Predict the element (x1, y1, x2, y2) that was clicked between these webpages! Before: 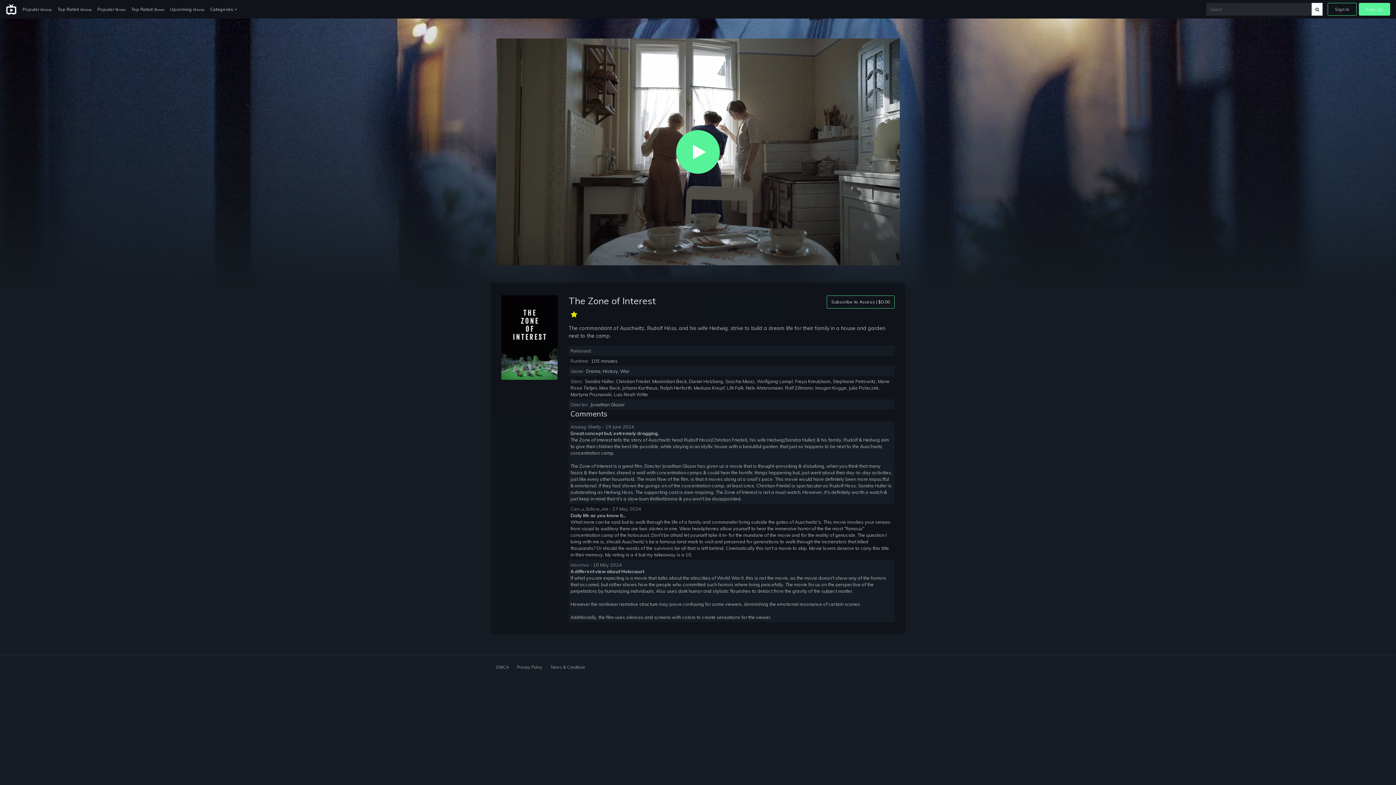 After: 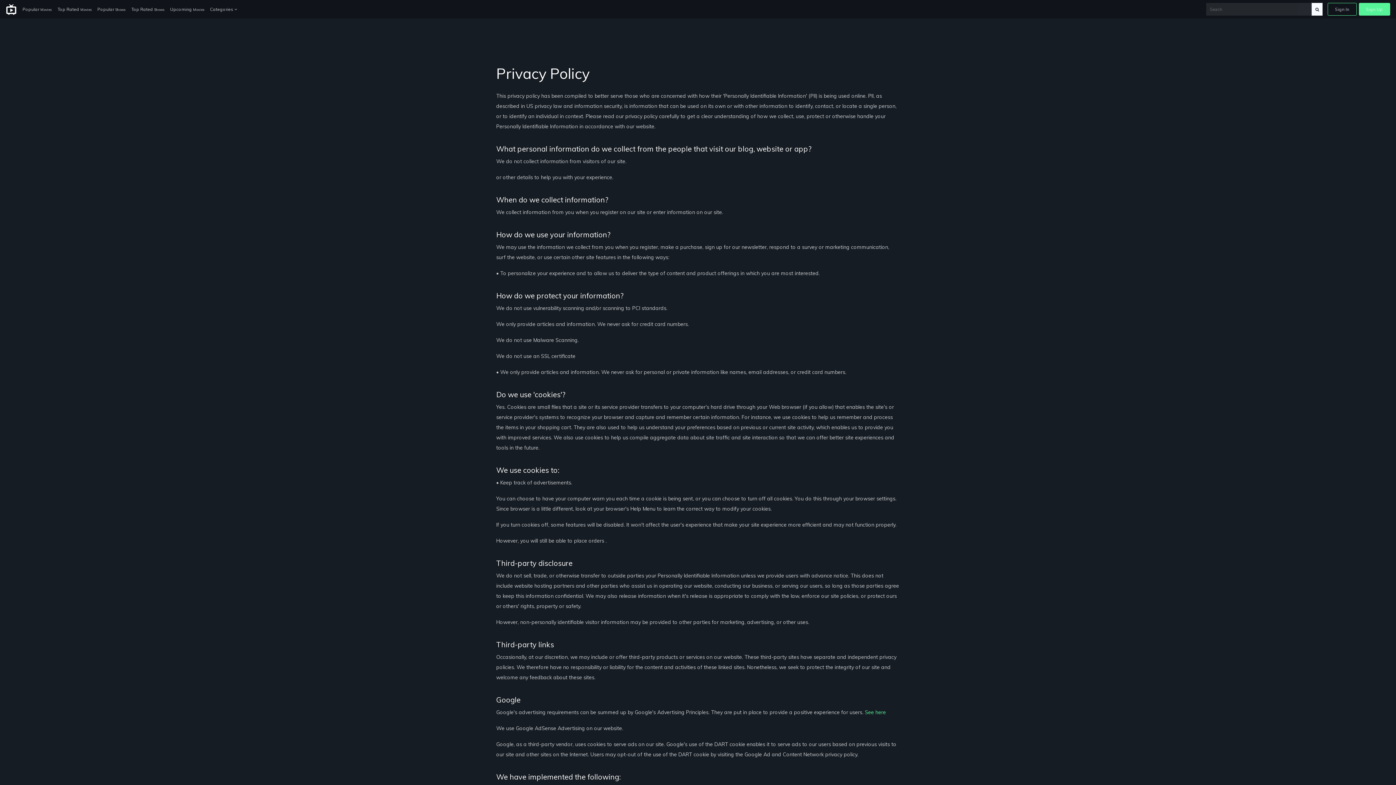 Action: label: Privacy Policy bbox: (517, 664, 542, 670)